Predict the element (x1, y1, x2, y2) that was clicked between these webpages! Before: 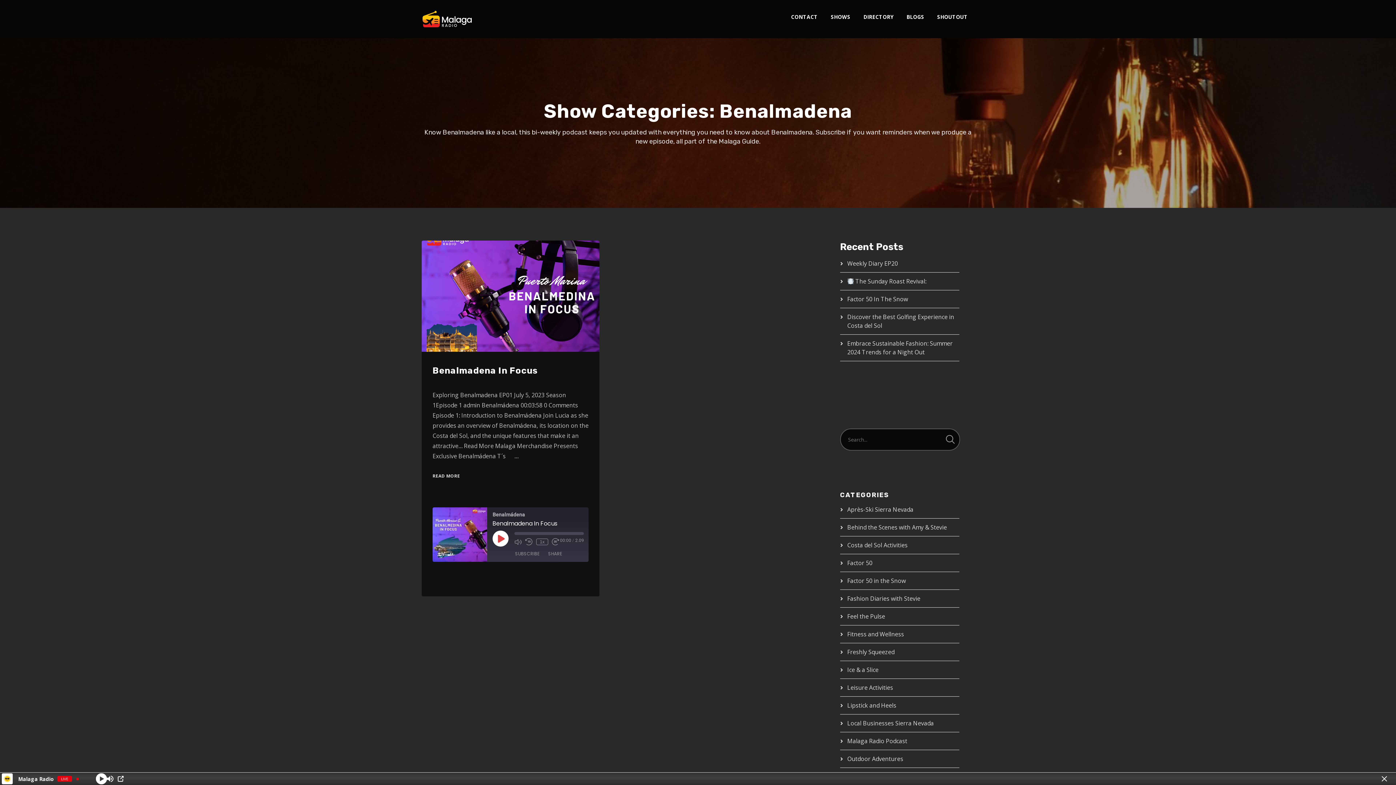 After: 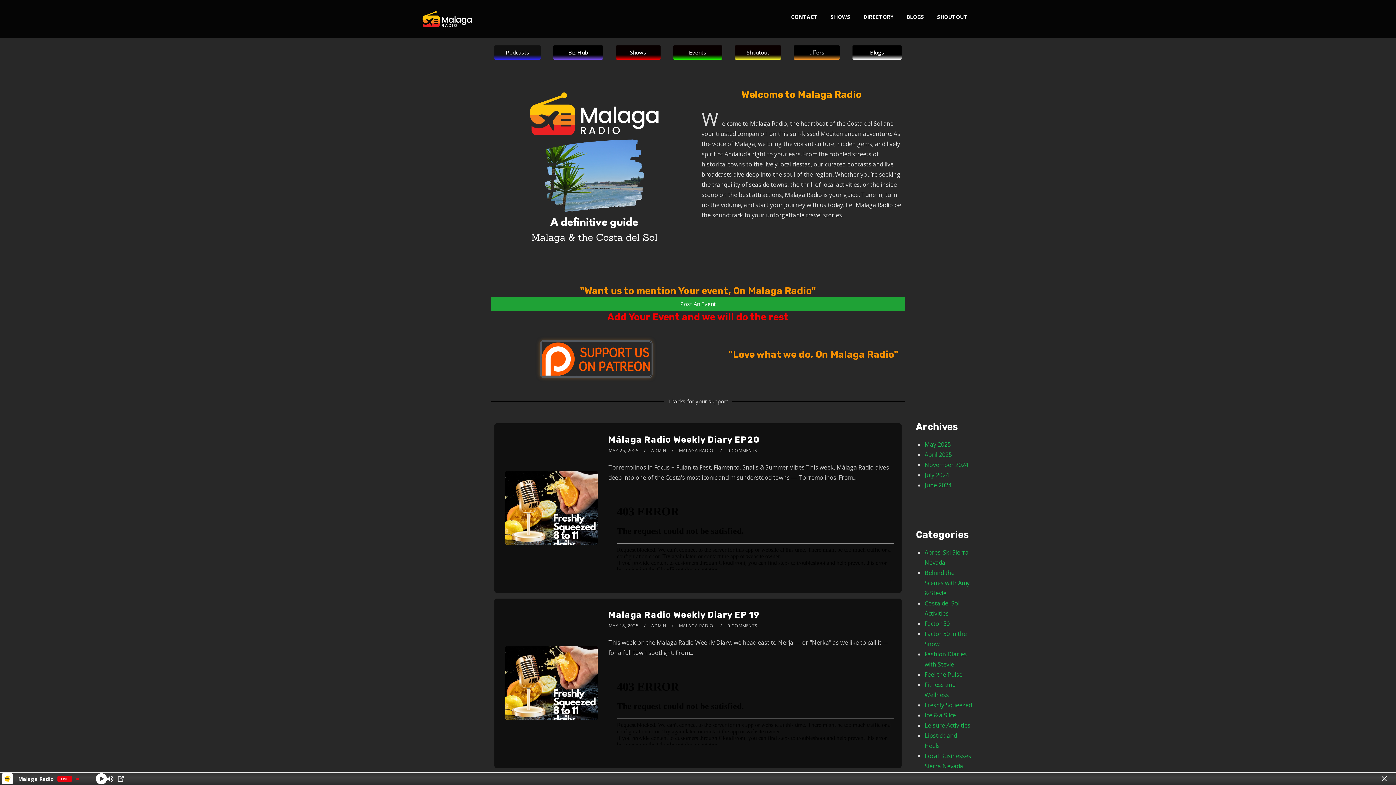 Action: bbox: (421, 0, 472, 38)